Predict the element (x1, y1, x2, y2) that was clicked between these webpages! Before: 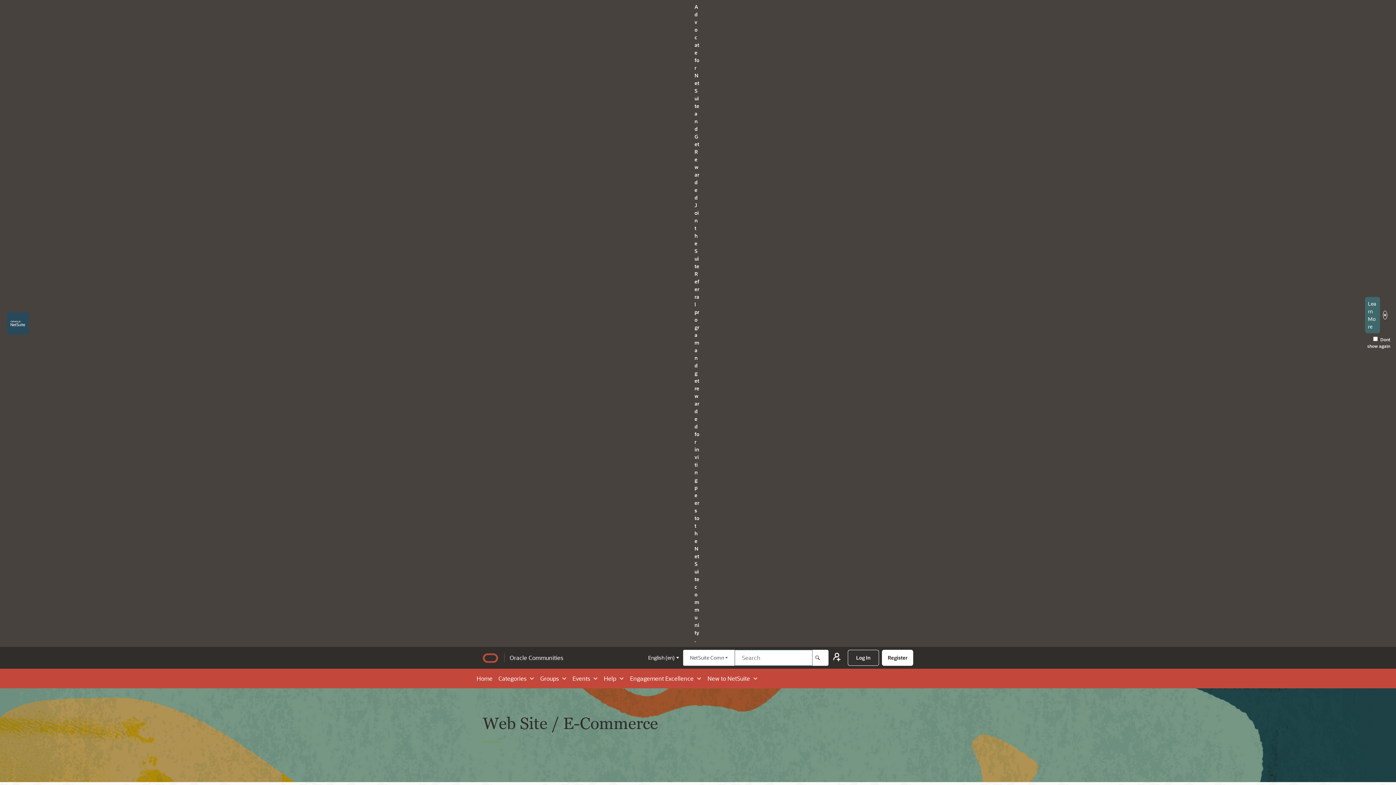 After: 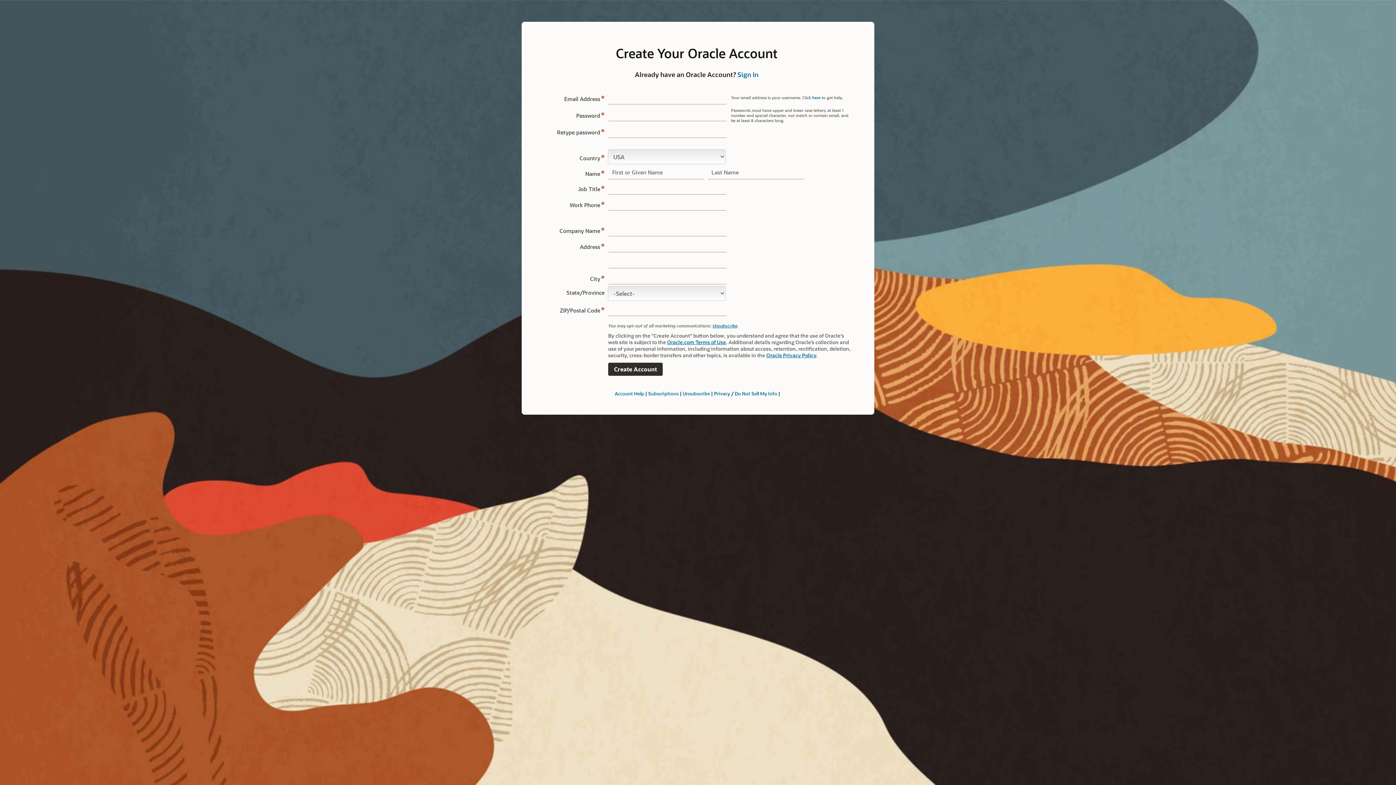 Action: label: Register bbox: (882, 650, 913, 666)